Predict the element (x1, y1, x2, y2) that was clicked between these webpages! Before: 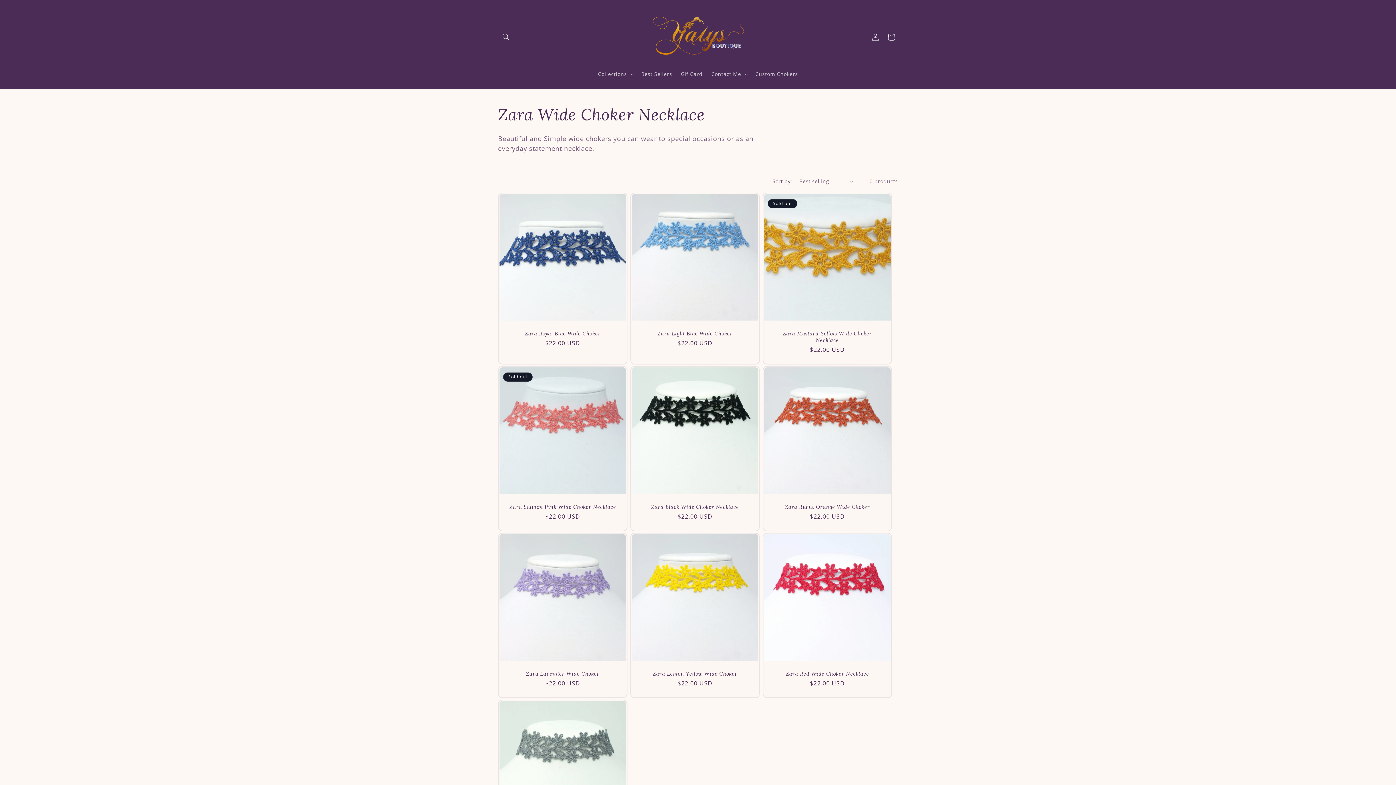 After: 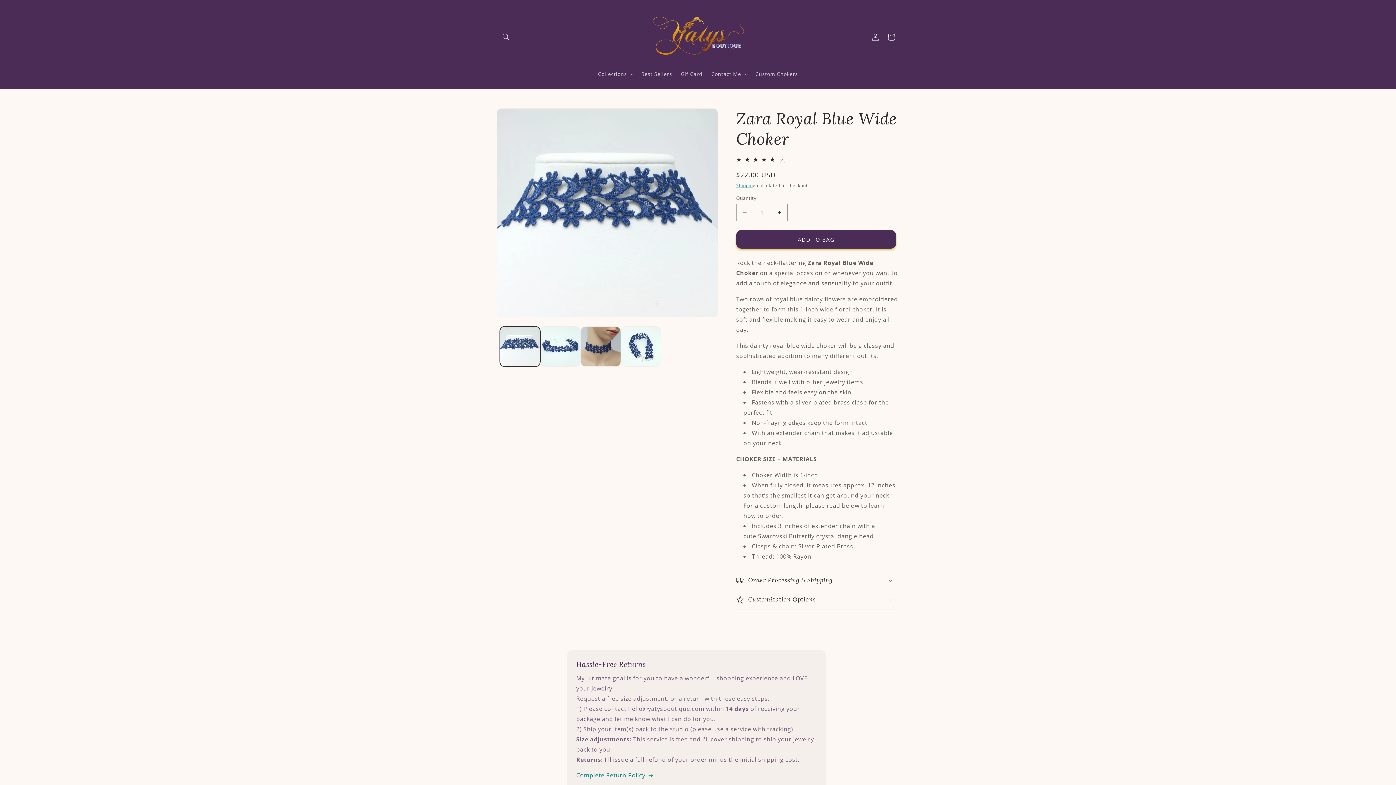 Action: bbox: (506, 330, 619, 337) label: Zara Royal Blue Wide Choker